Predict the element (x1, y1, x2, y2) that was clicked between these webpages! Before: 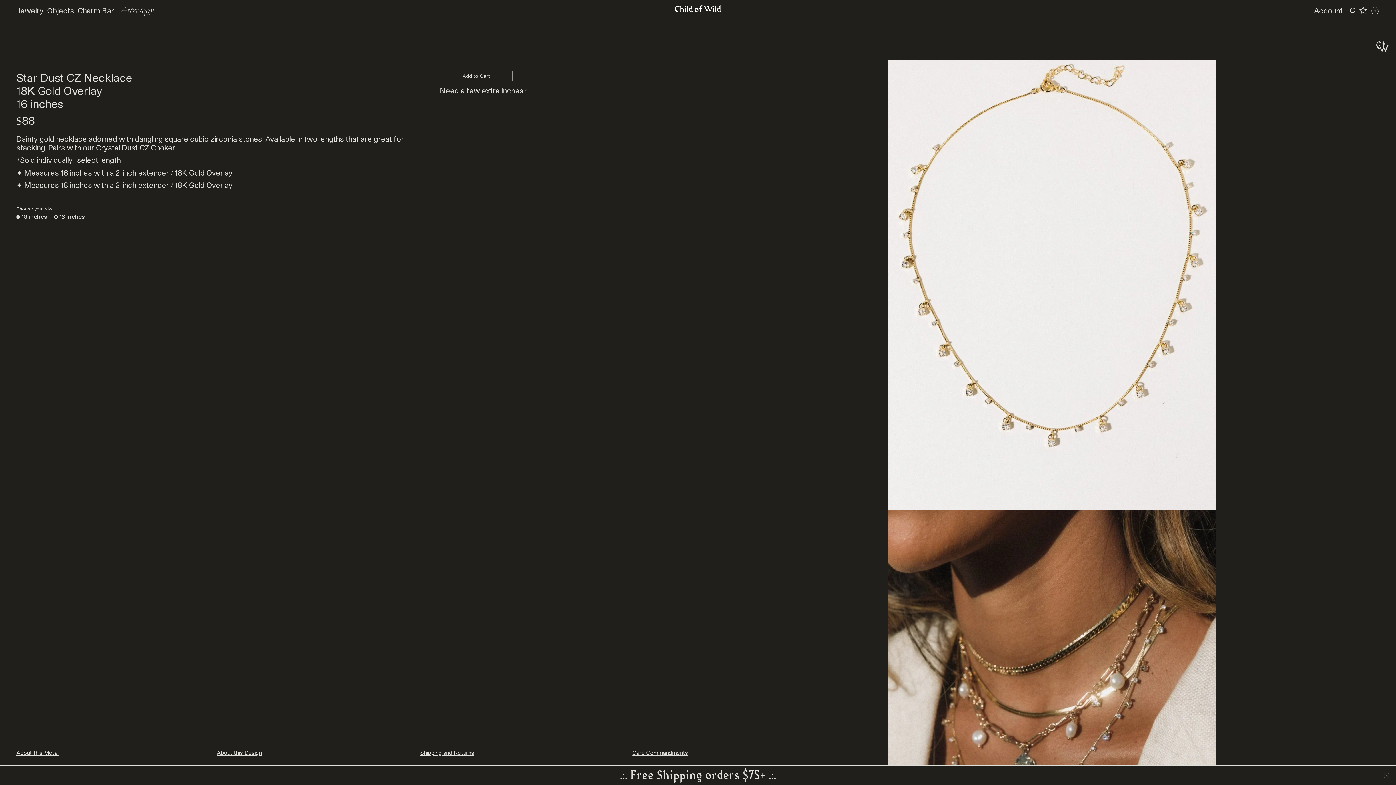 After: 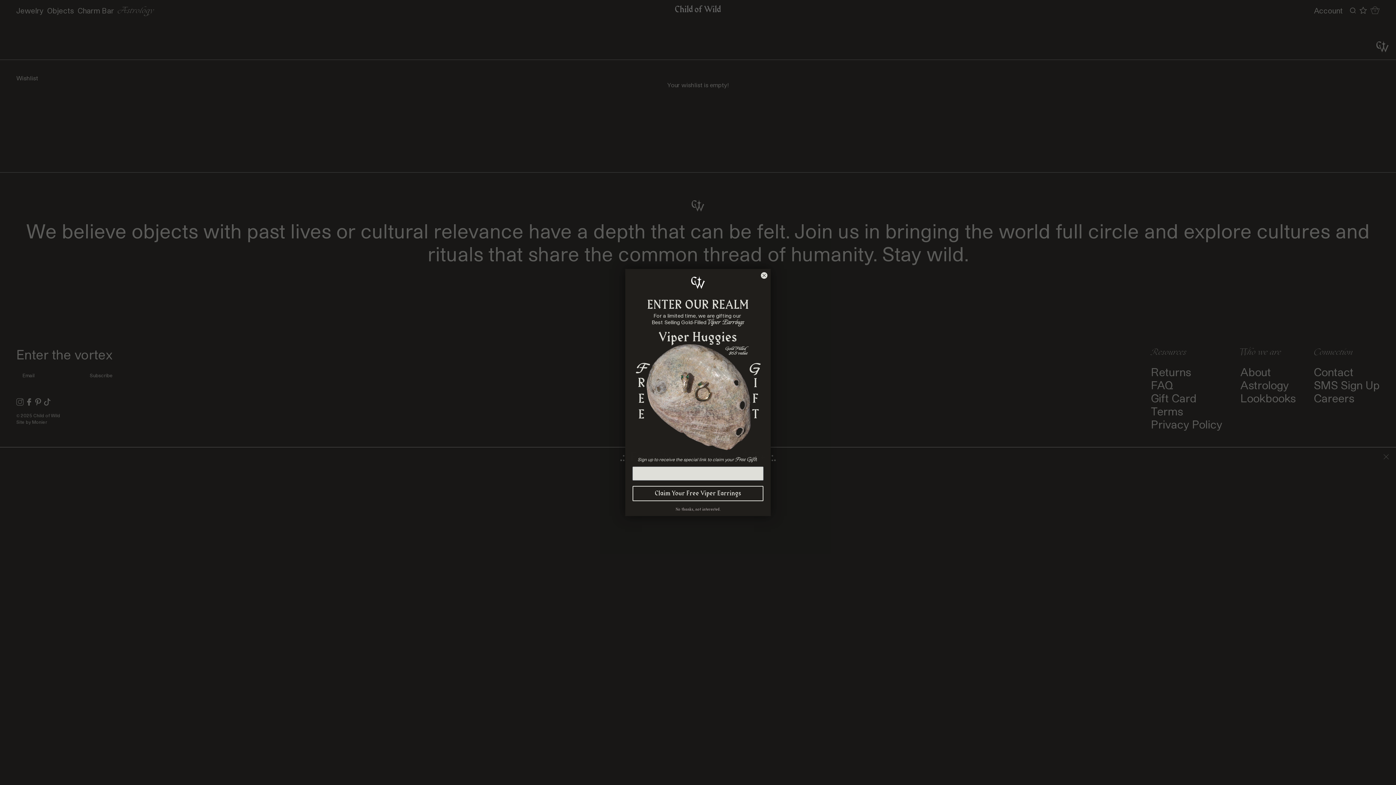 Action: bbox: (1359, 6, 1367, 14)